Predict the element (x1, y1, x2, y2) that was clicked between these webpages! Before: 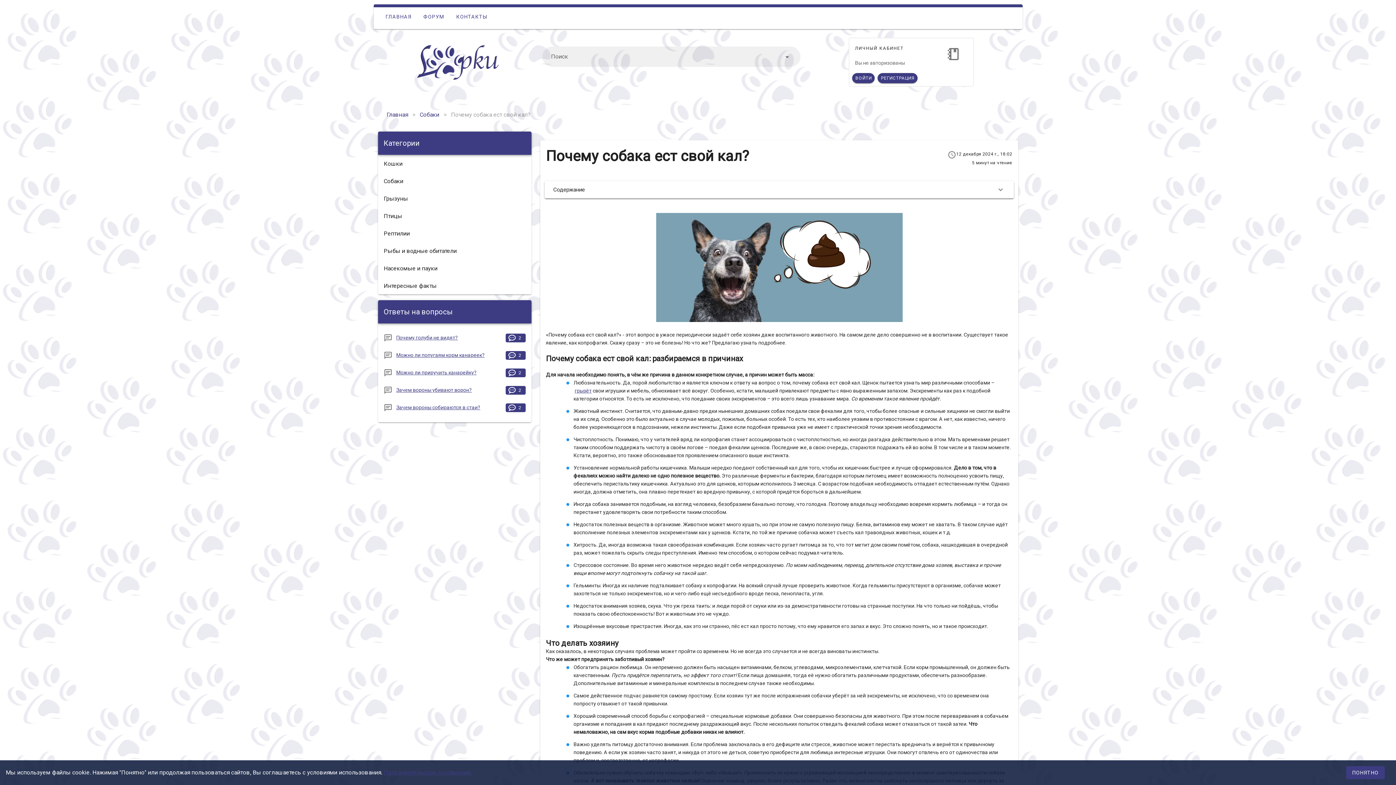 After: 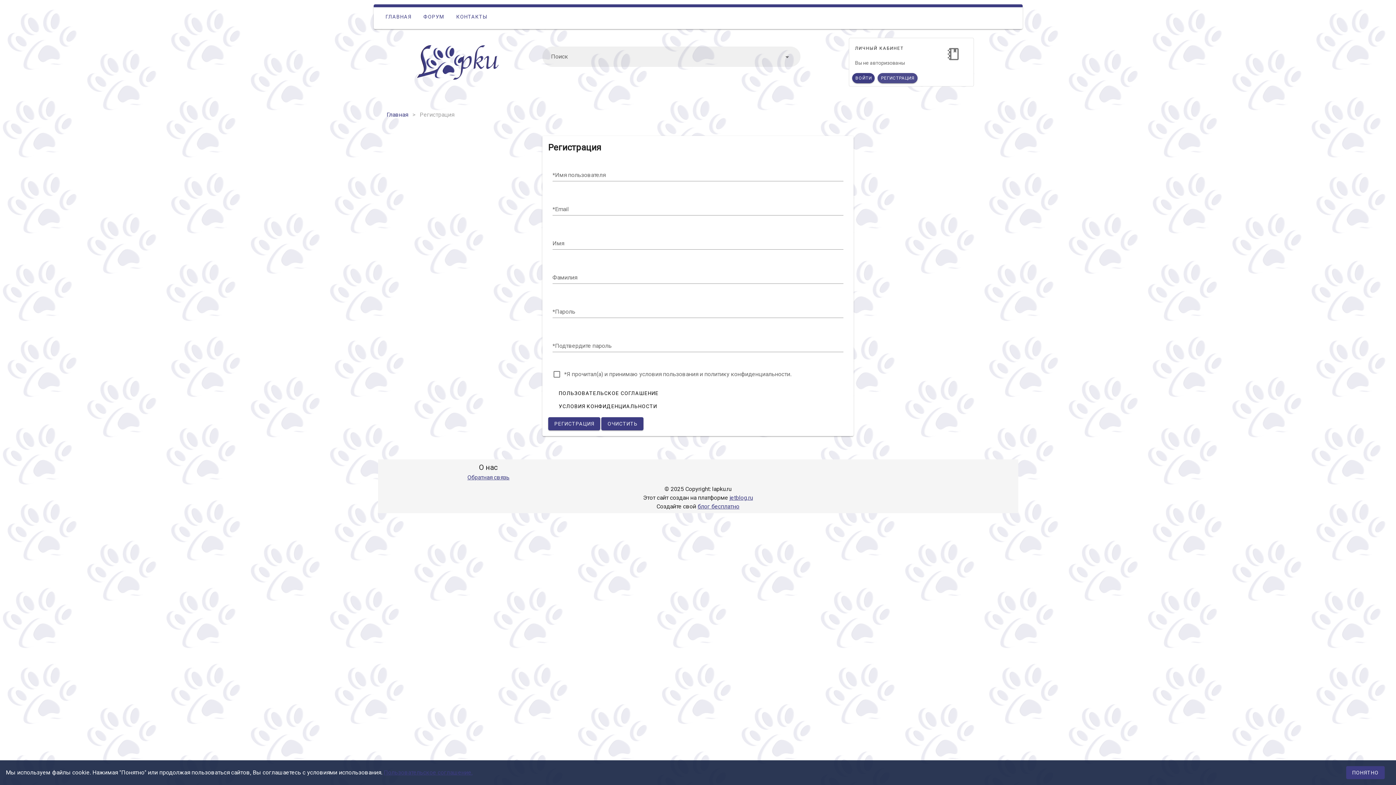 Action: label: РЕГИСТРАЦИЯ bbox: (877, 73, 917, 83)